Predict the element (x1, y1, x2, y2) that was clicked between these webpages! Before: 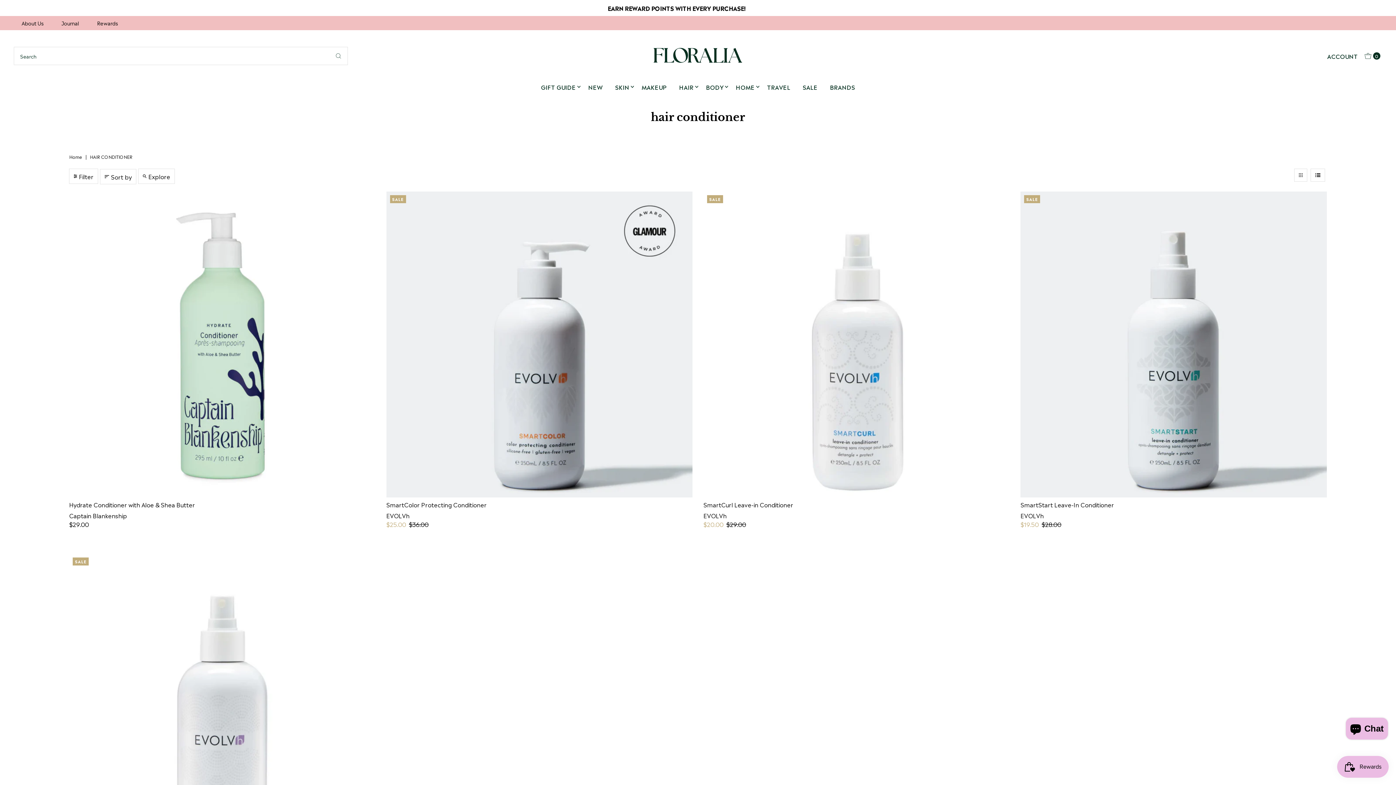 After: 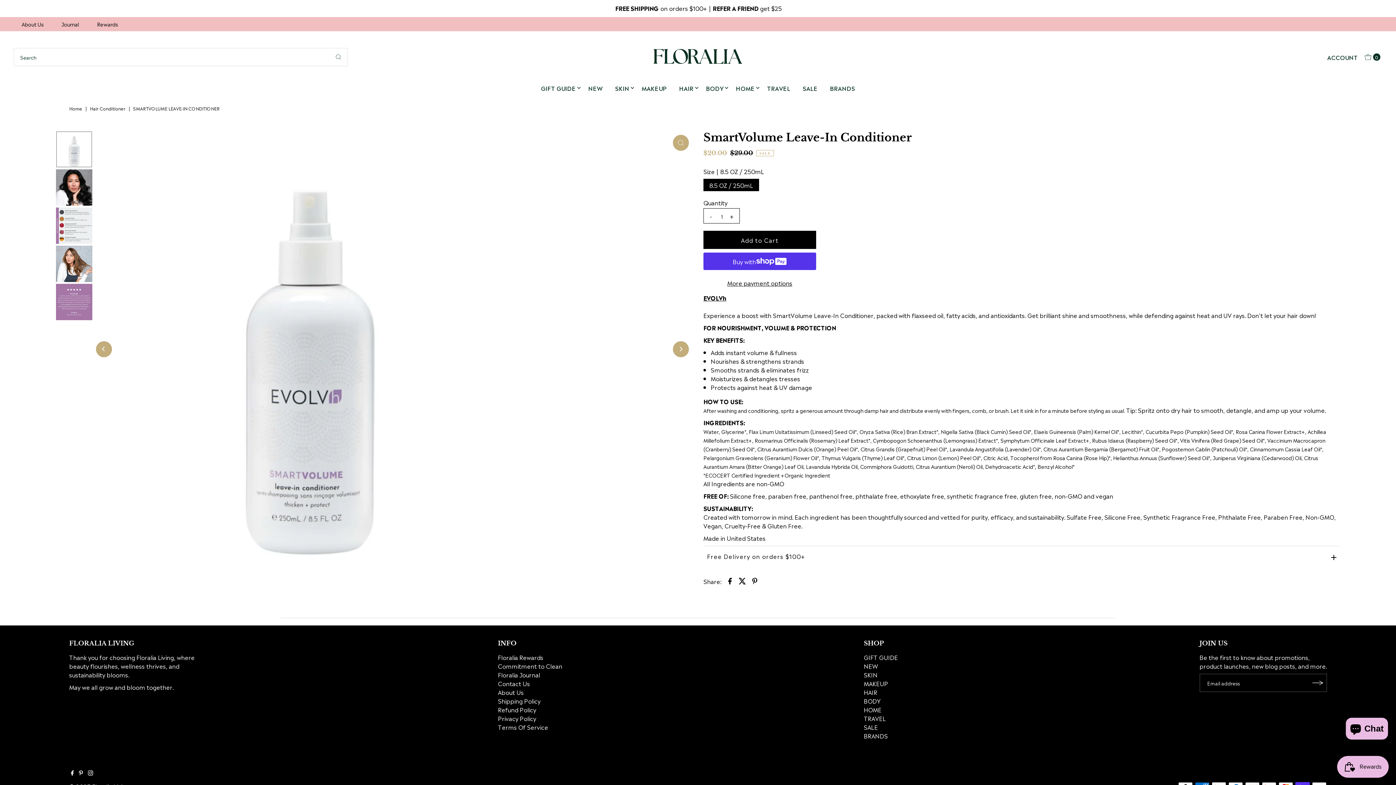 Action: bbox: (69, 554, 375, 860)